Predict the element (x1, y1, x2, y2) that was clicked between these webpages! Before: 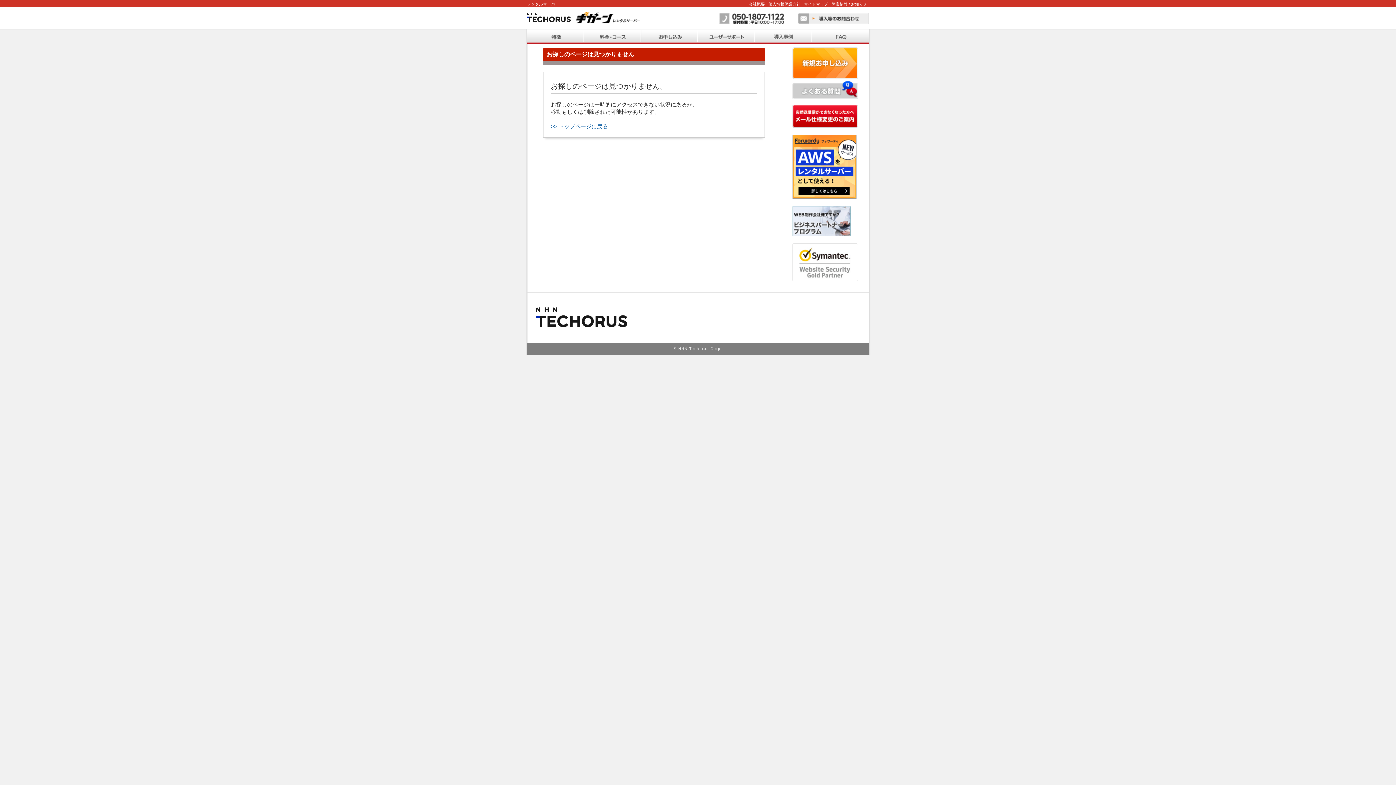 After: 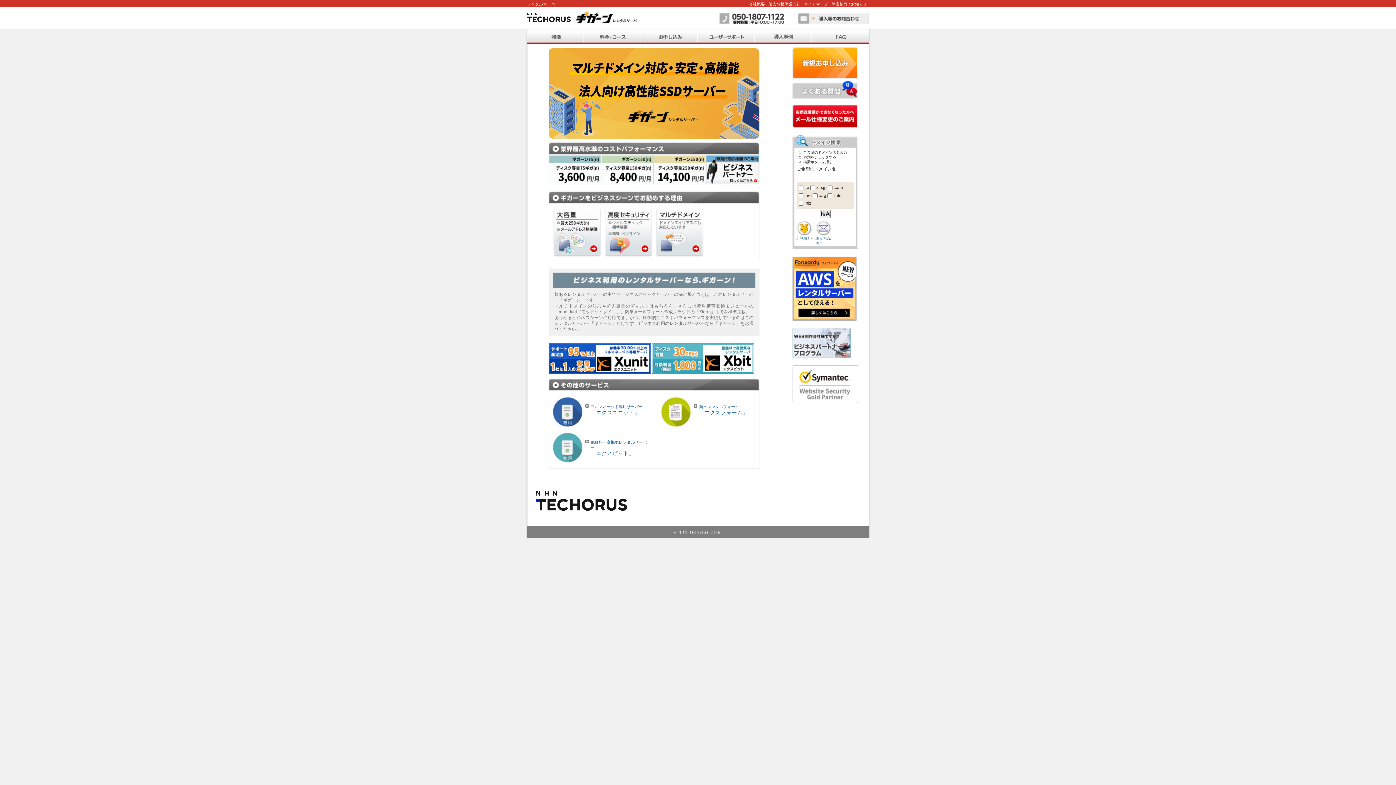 Action: label: >> トップページに戻る bbox: (550, 122, 608, 130)